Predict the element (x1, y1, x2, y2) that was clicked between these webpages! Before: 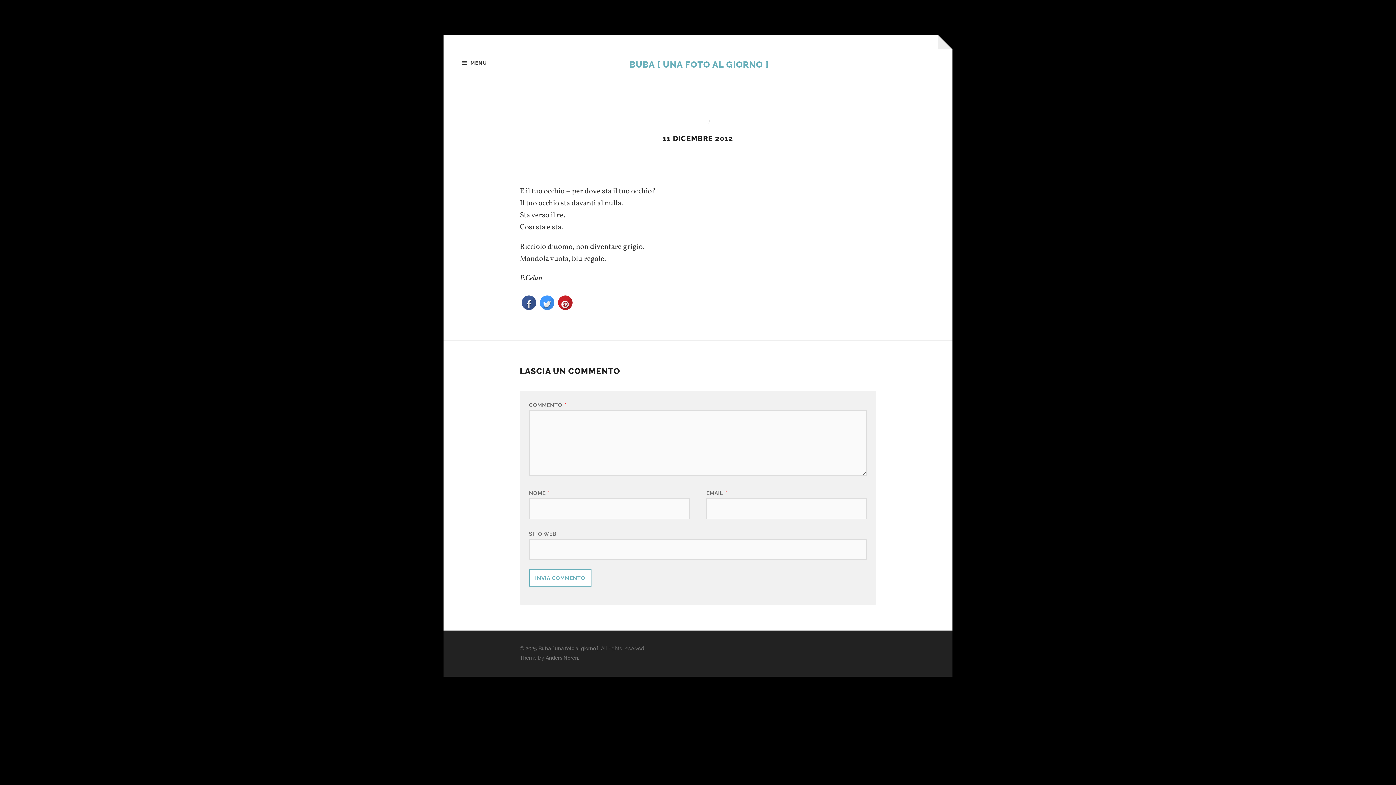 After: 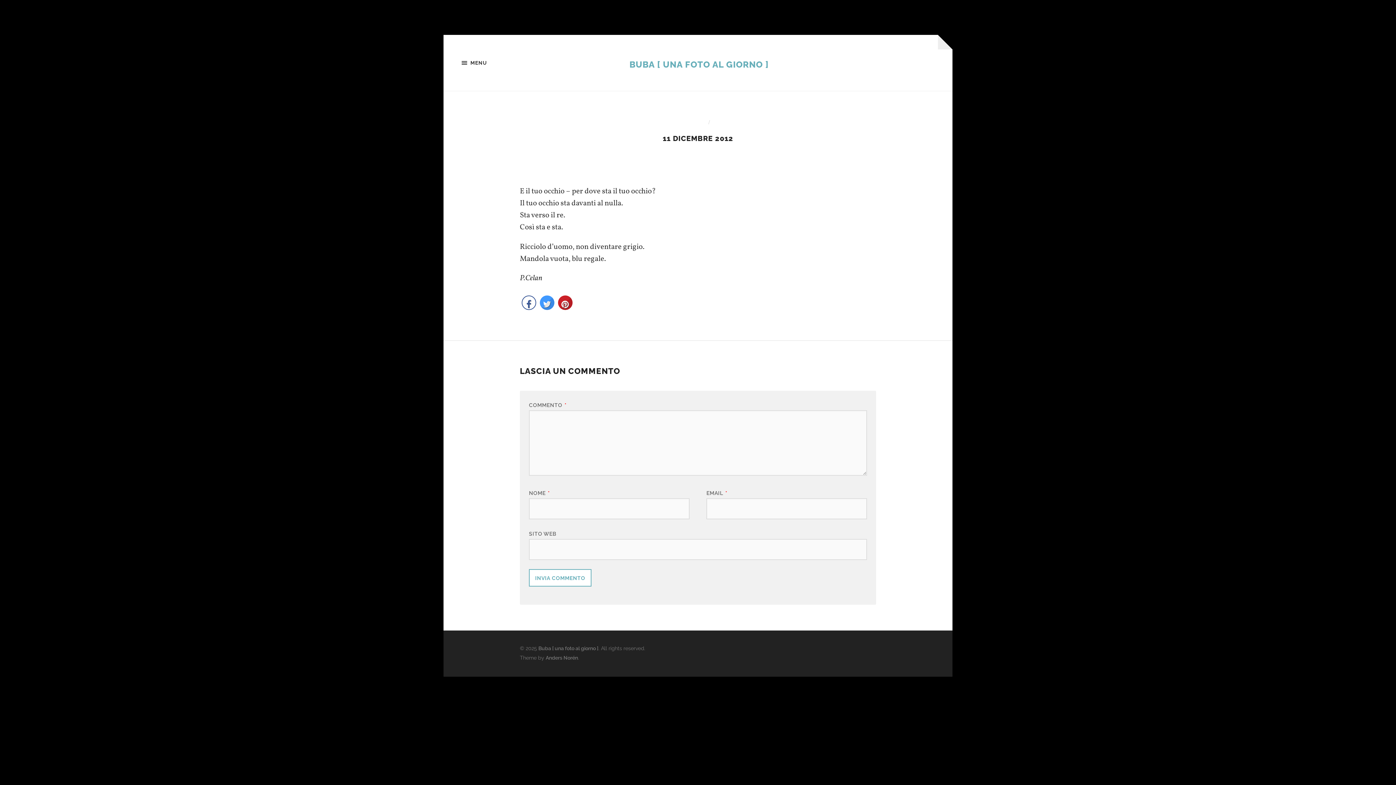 Action: bbox: (521, 300, 536, 312)